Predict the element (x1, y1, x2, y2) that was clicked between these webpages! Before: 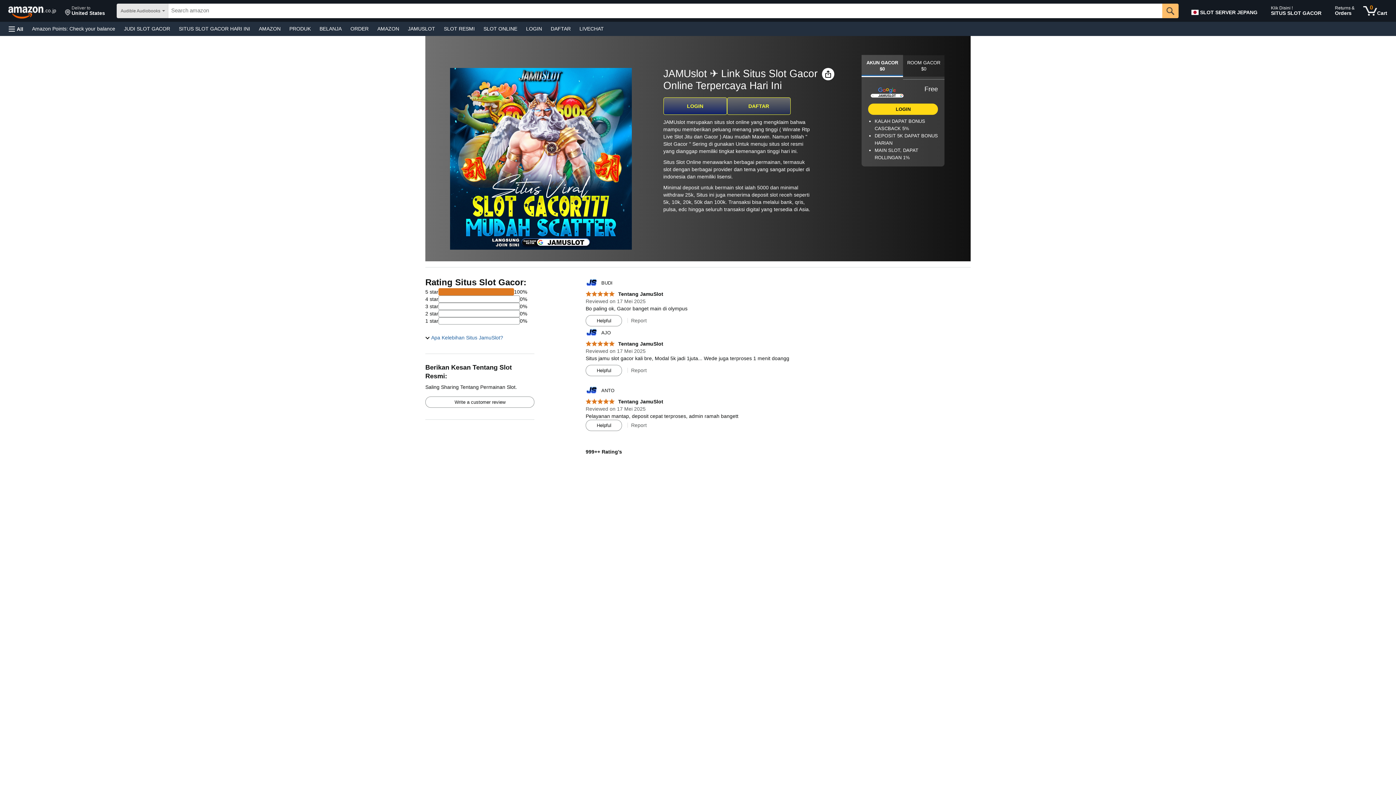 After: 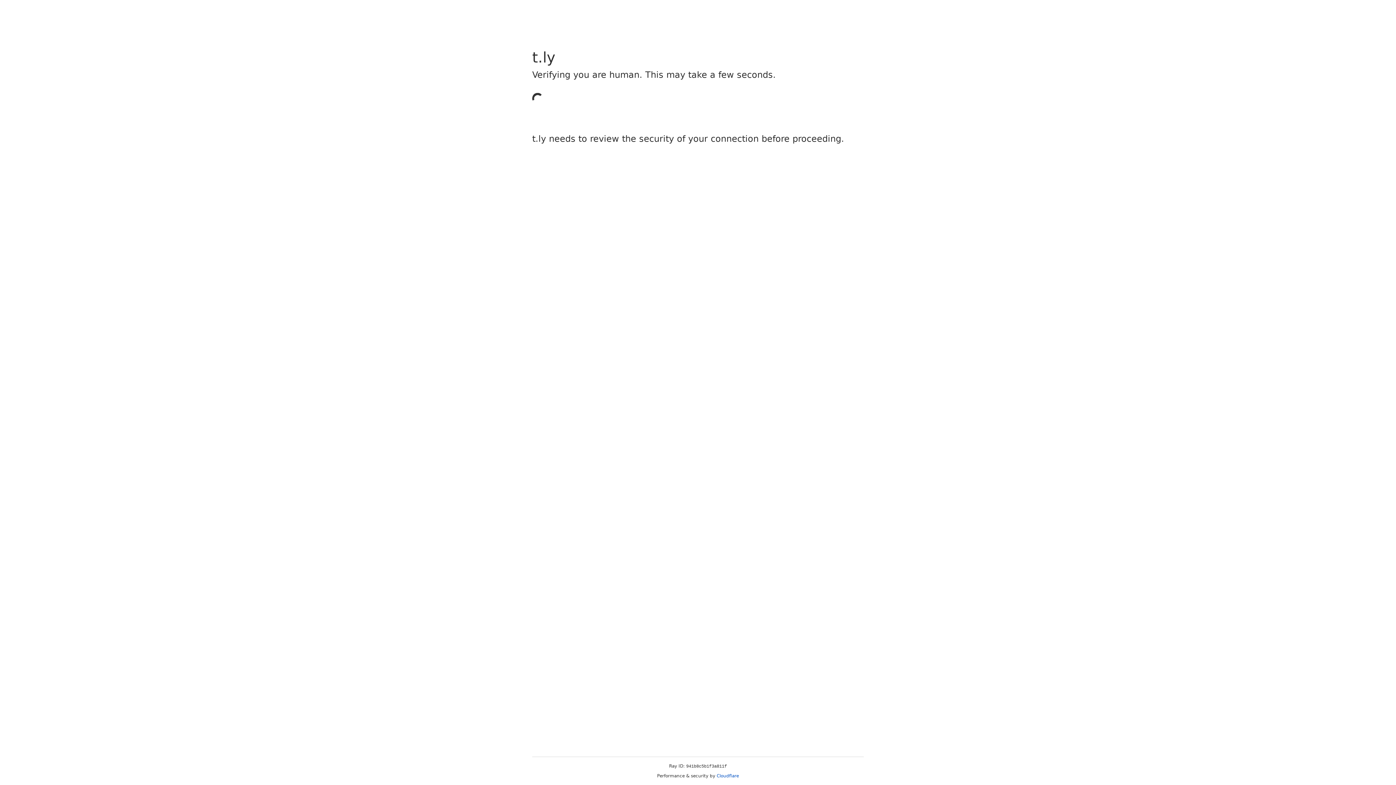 Action: bbox: (521, 23, 546, 33) label: LOGIN